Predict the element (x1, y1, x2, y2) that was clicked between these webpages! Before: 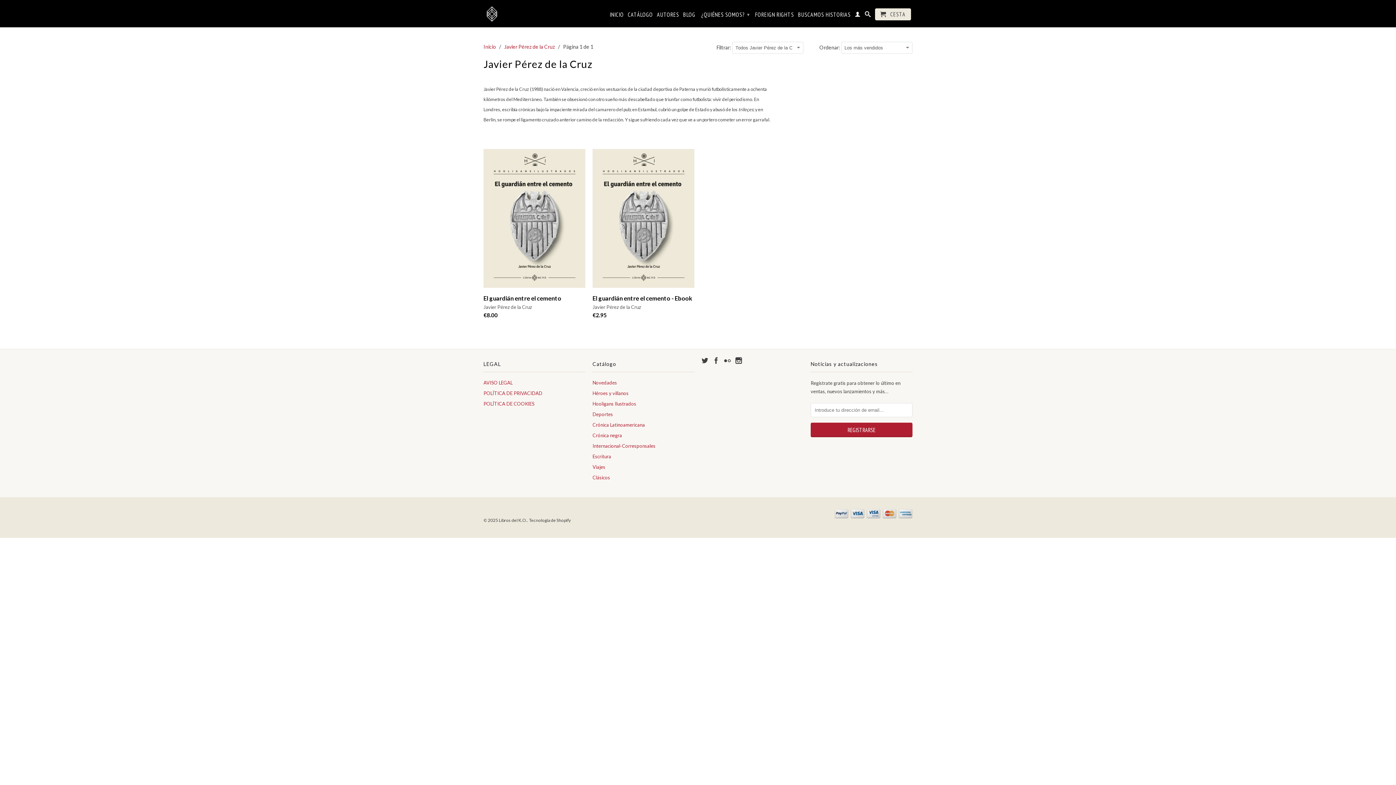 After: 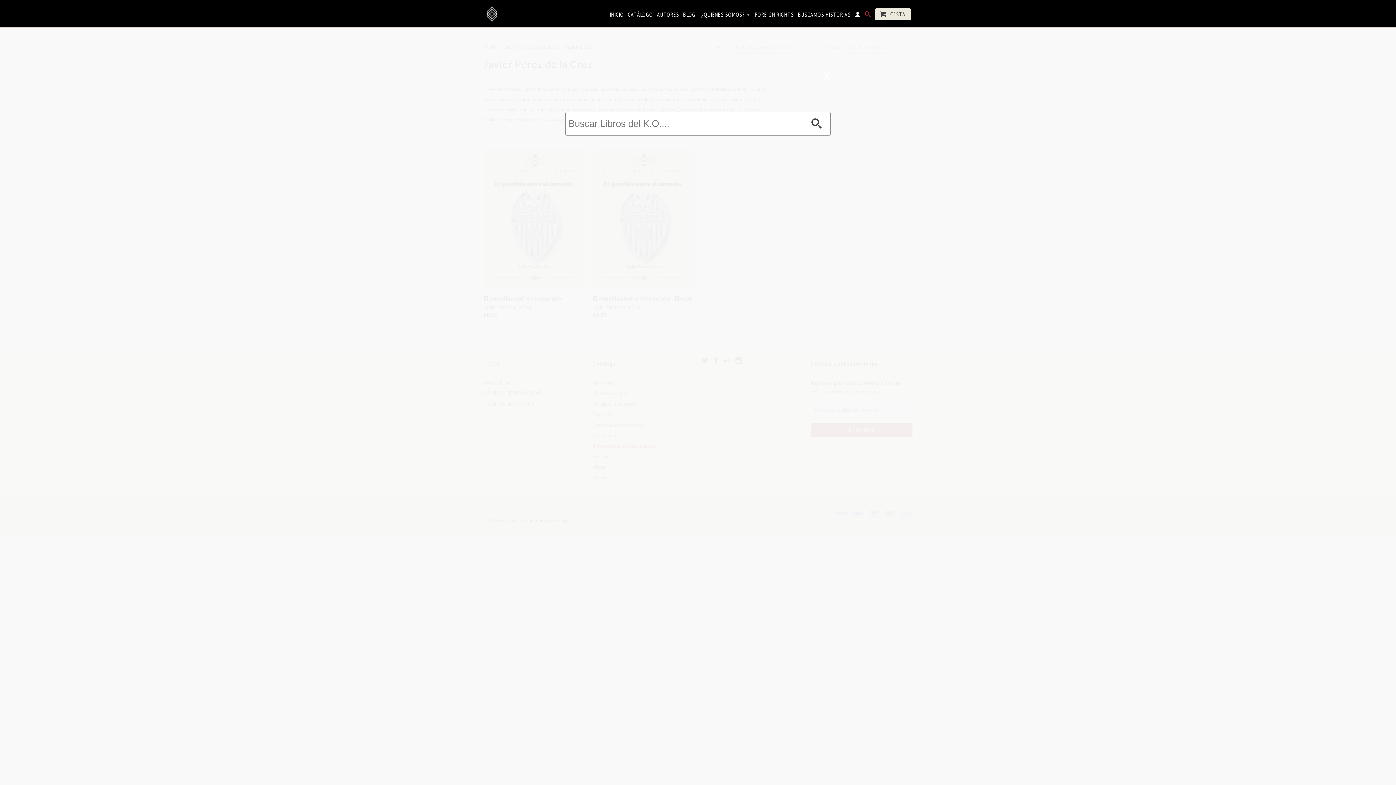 Action: bbox: (865, 11, 871, 20)